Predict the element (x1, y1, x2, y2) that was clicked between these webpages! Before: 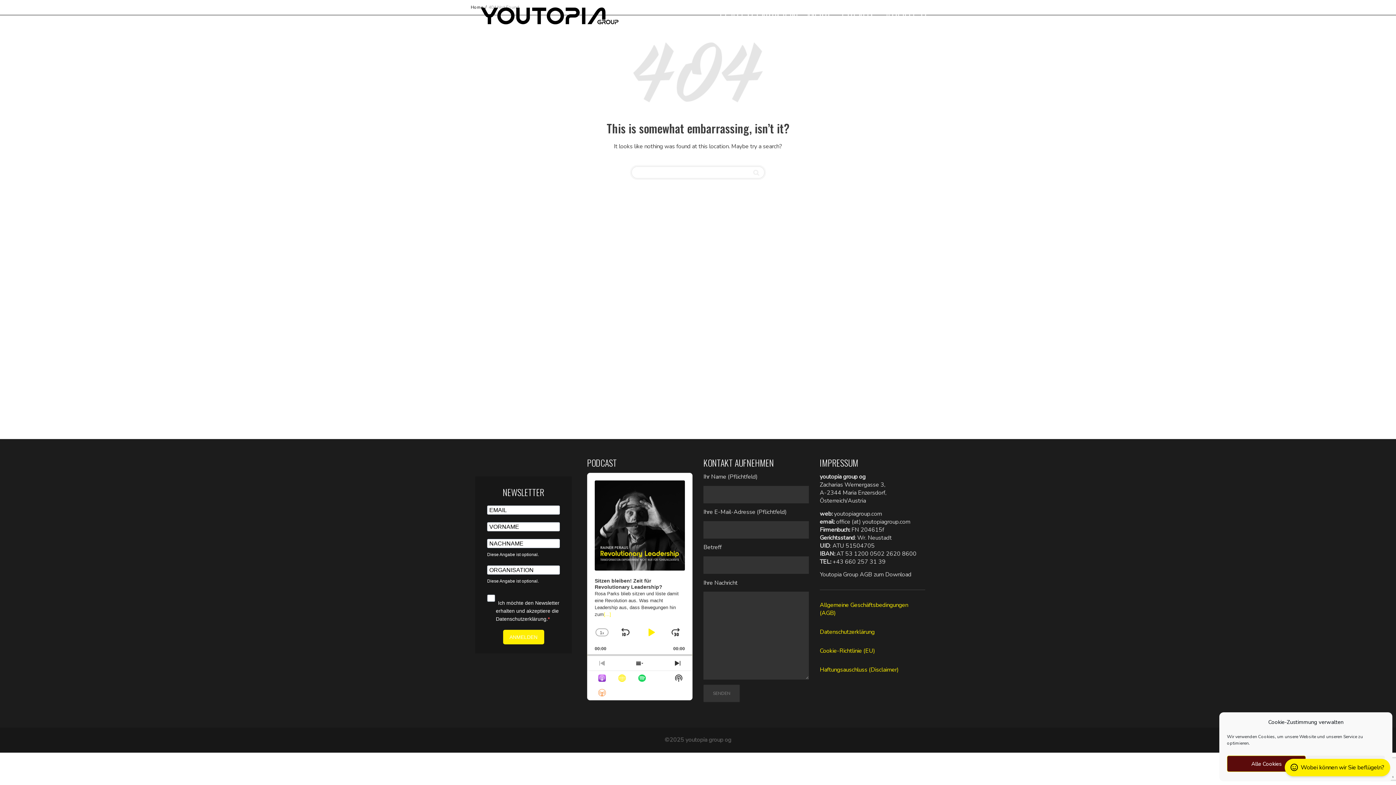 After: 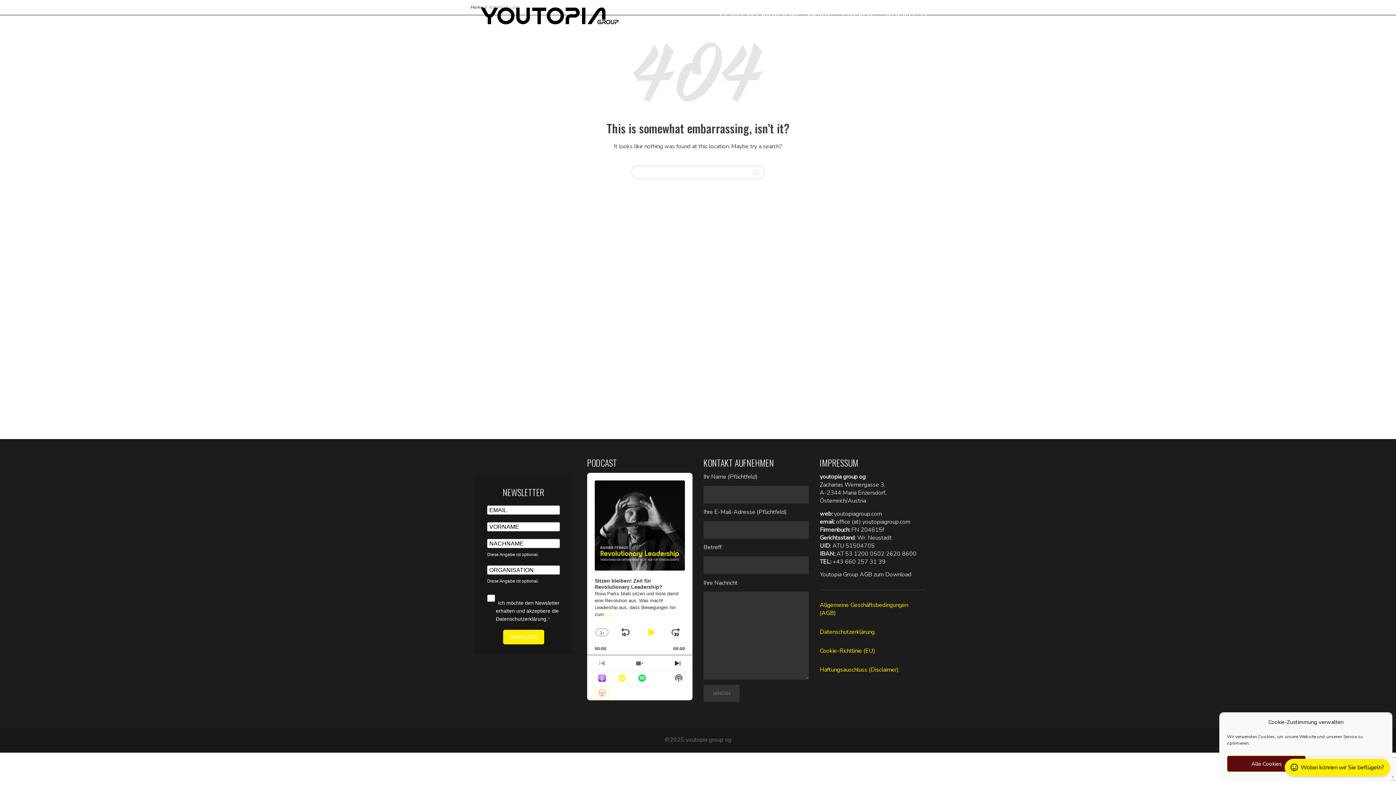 Action: bbox: (594, 685, 609, 700)